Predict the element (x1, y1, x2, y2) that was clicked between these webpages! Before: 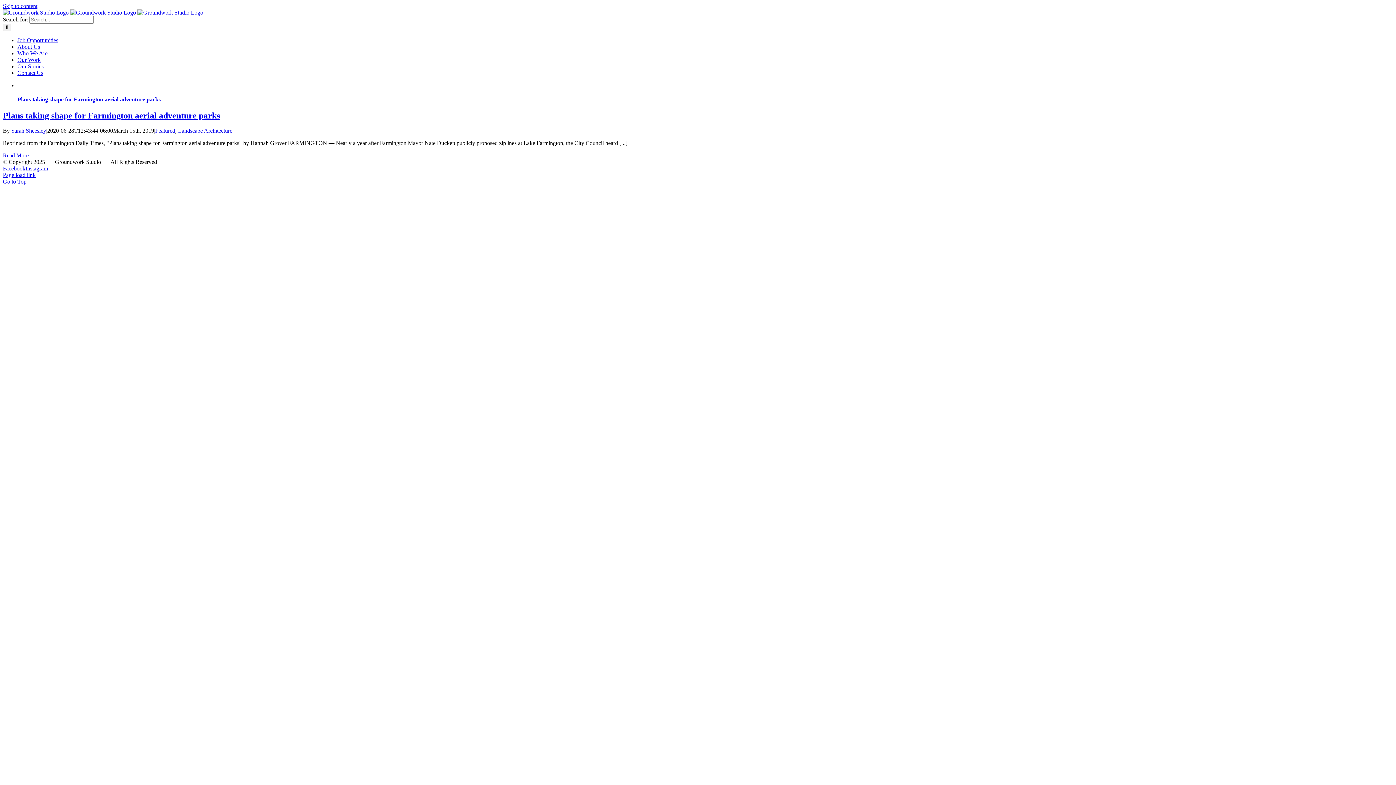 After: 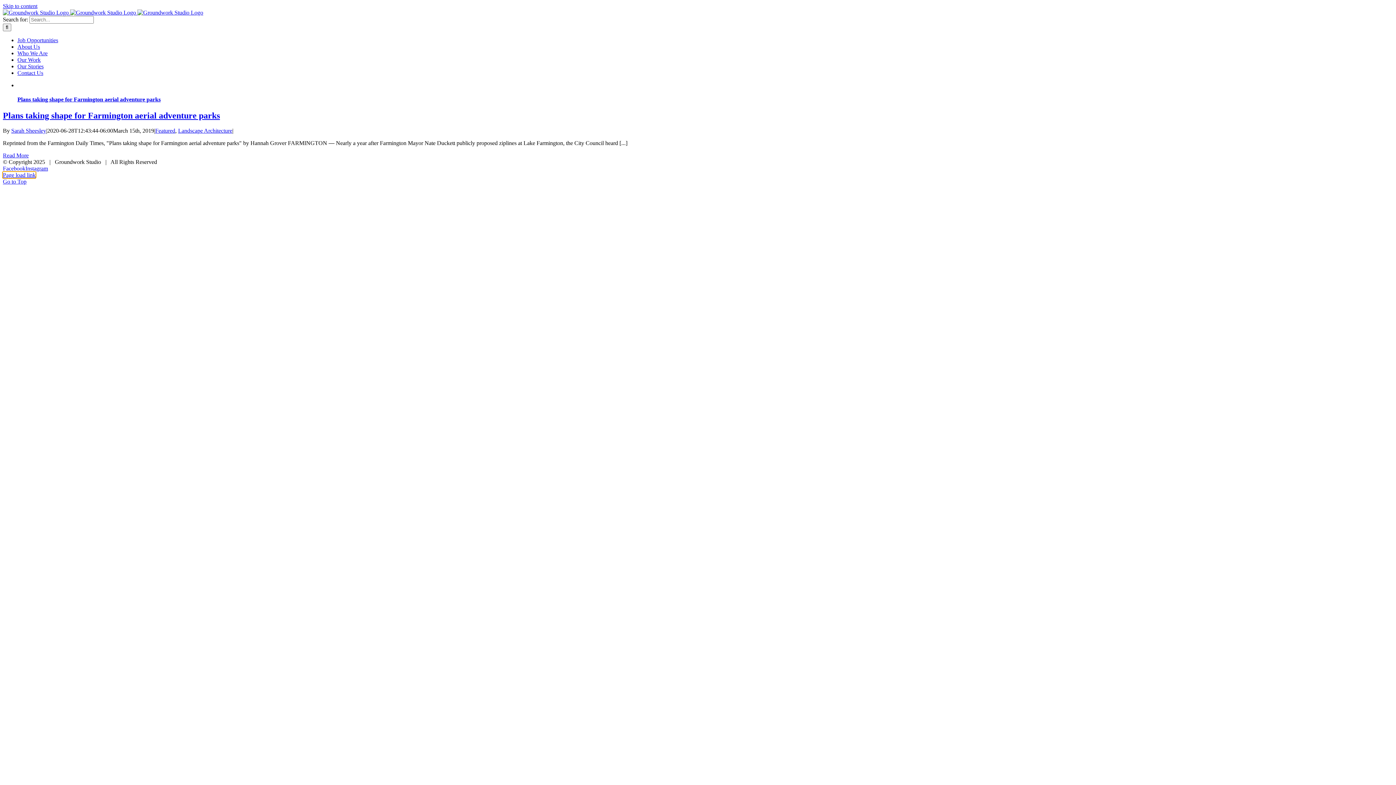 Action: bbox: (2, 172, 35, 178) label: Page load link